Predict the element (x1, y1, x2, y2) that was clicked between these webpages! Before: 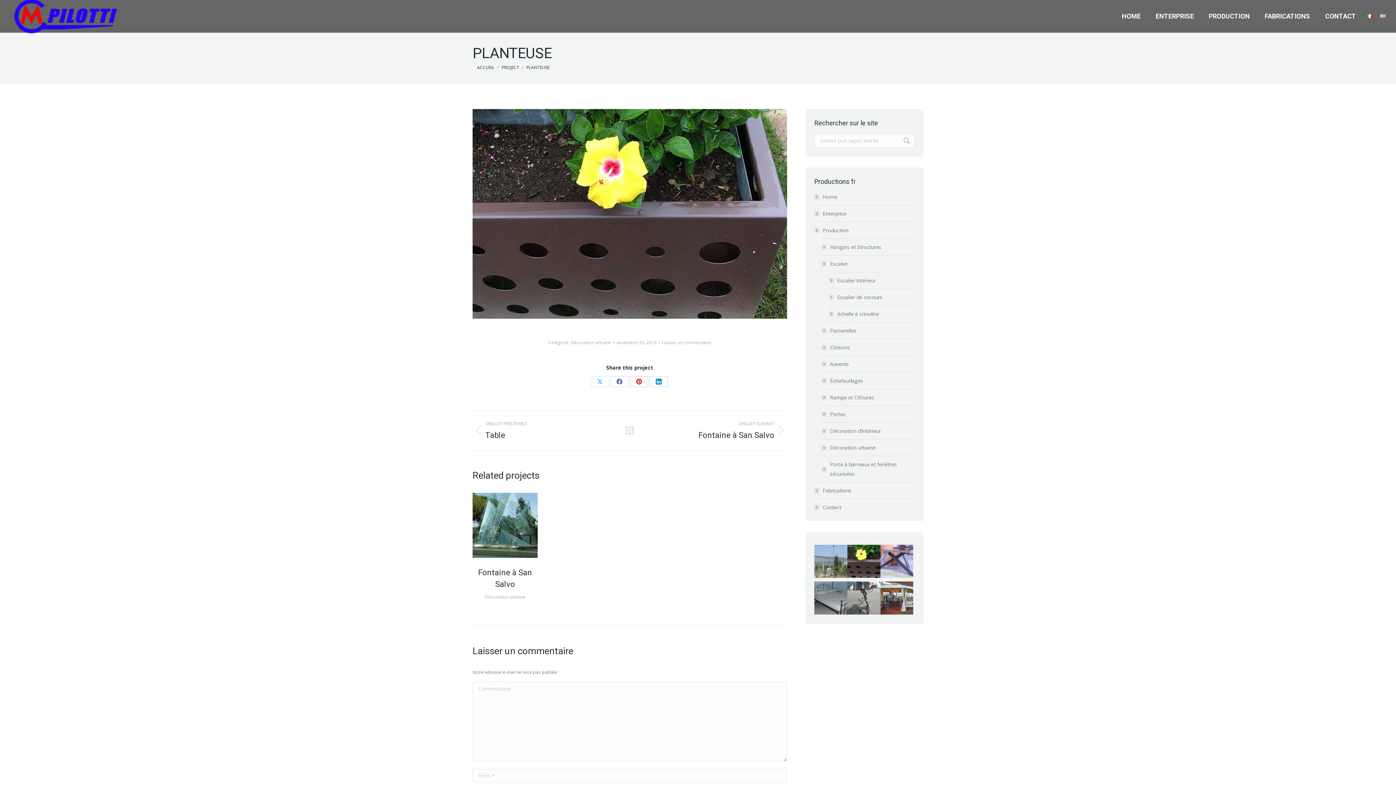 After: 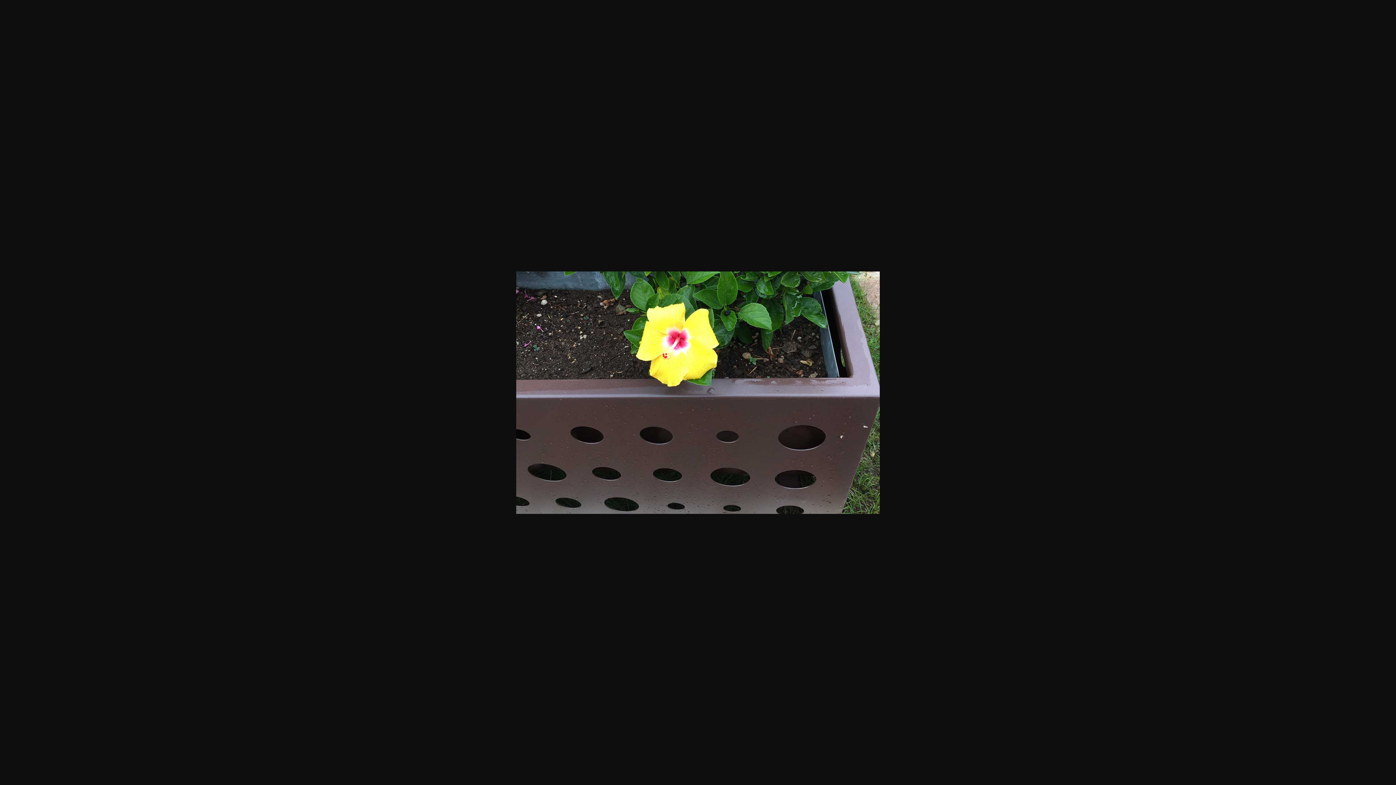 Action: bbox: (847, 545, 880, 578)